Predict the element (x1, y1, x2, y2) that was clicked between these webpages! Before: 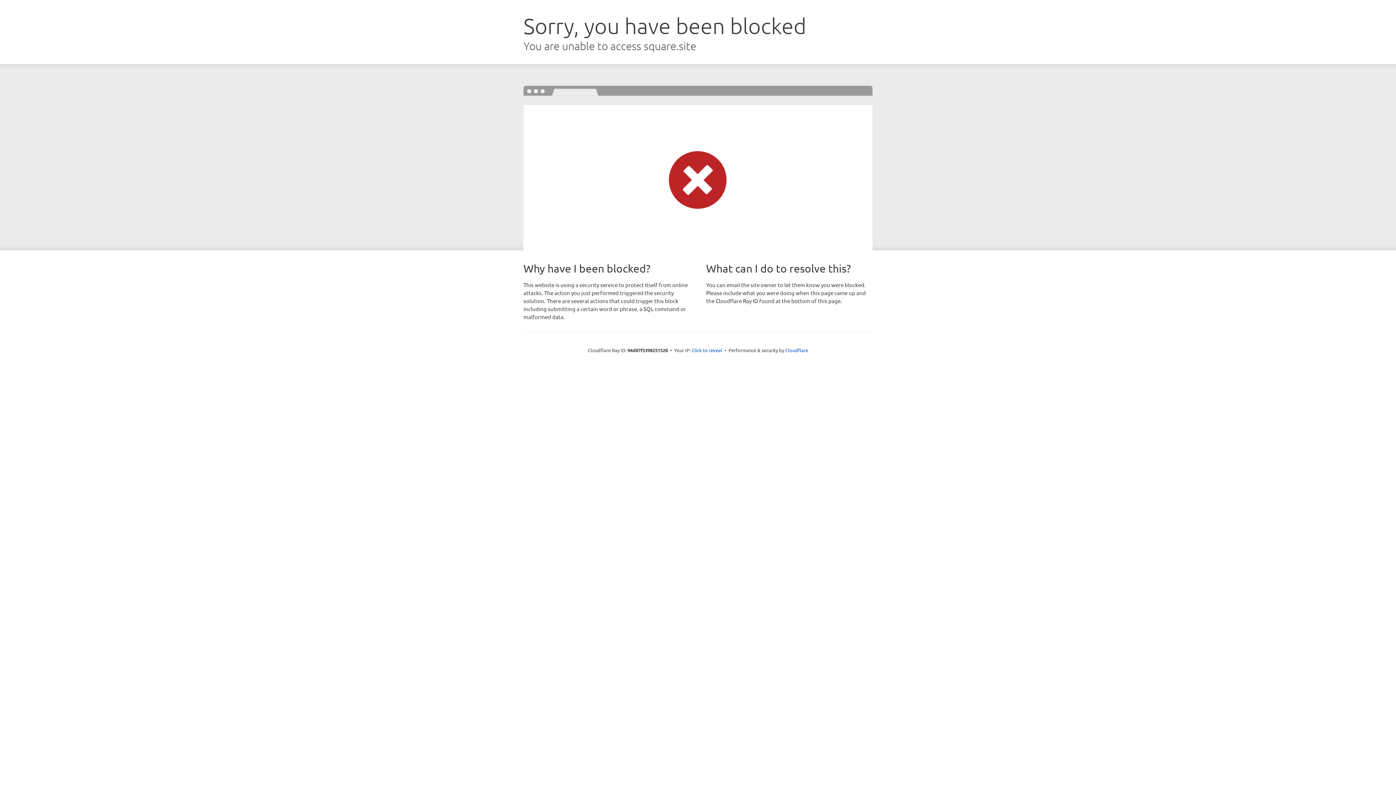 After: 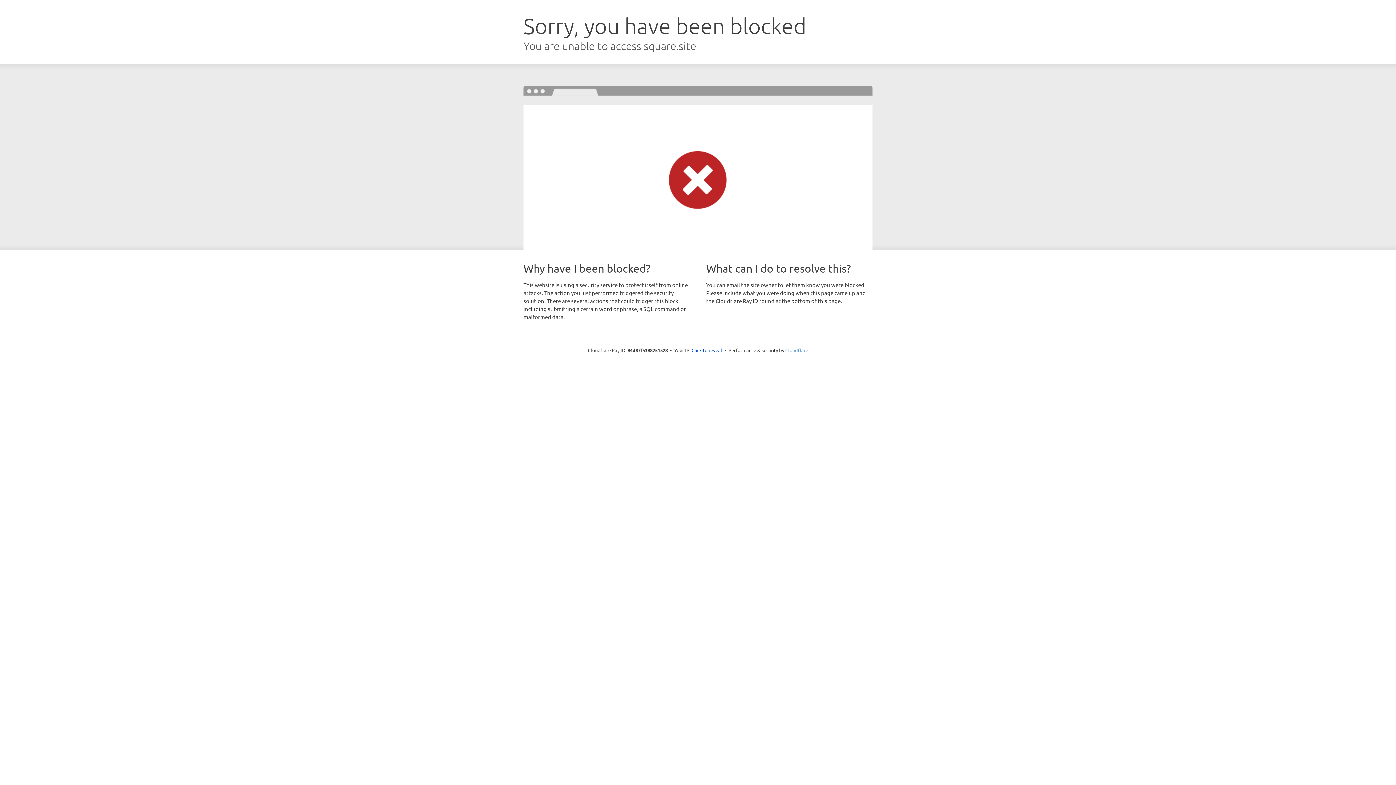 Action: label: Cloudflare bbox: (785, 347, 808, 353)